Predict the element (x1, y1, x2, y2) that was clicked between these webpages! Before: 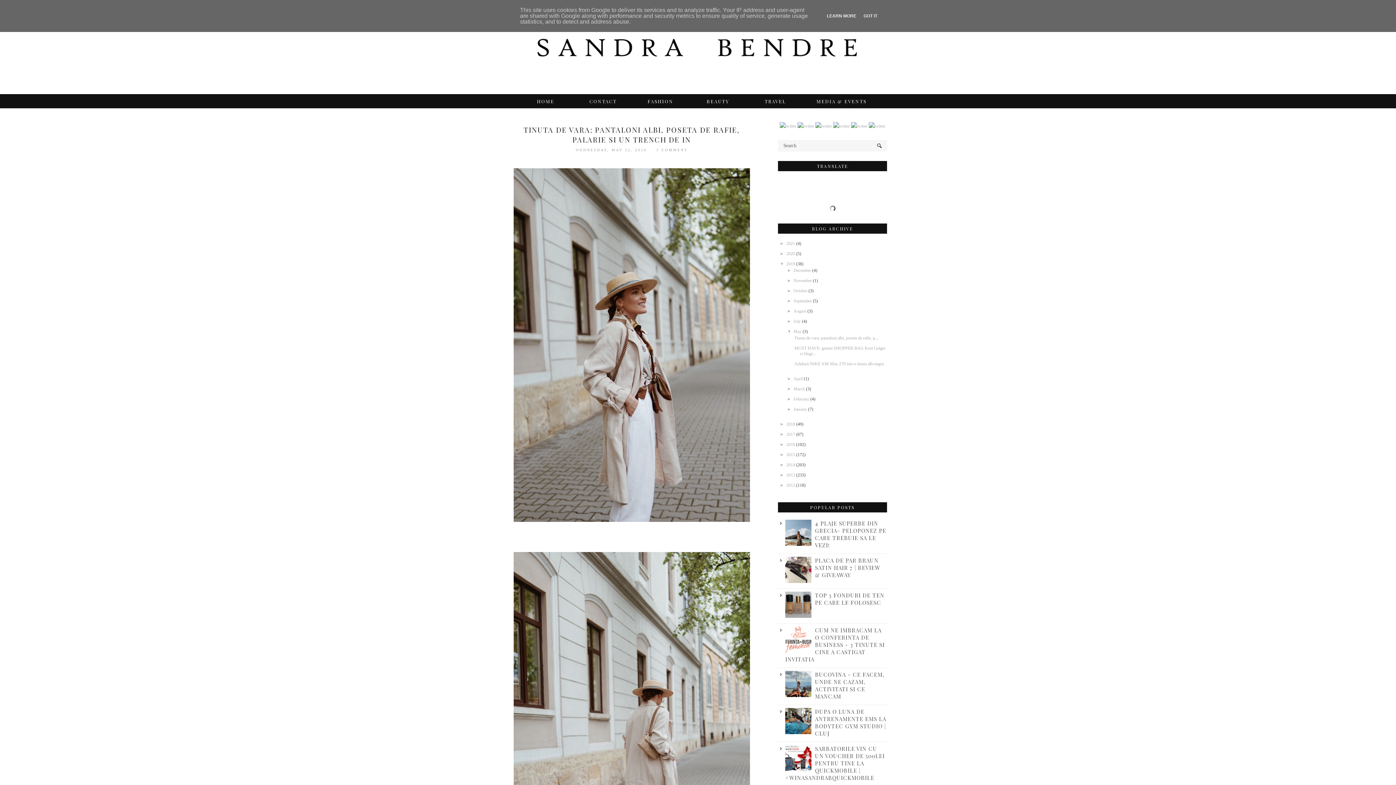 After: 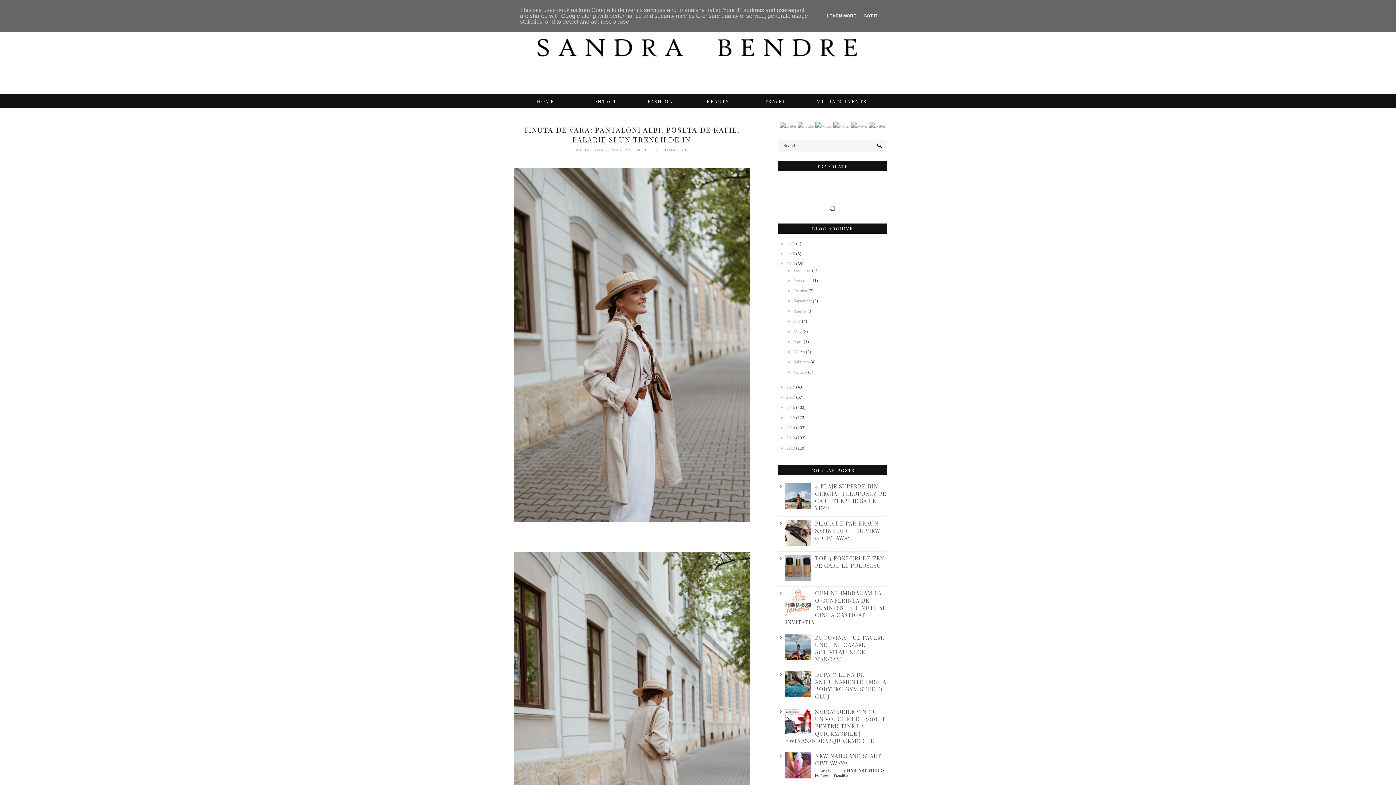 Action: bbox: (787, 329, 793, 334) label: ▼  